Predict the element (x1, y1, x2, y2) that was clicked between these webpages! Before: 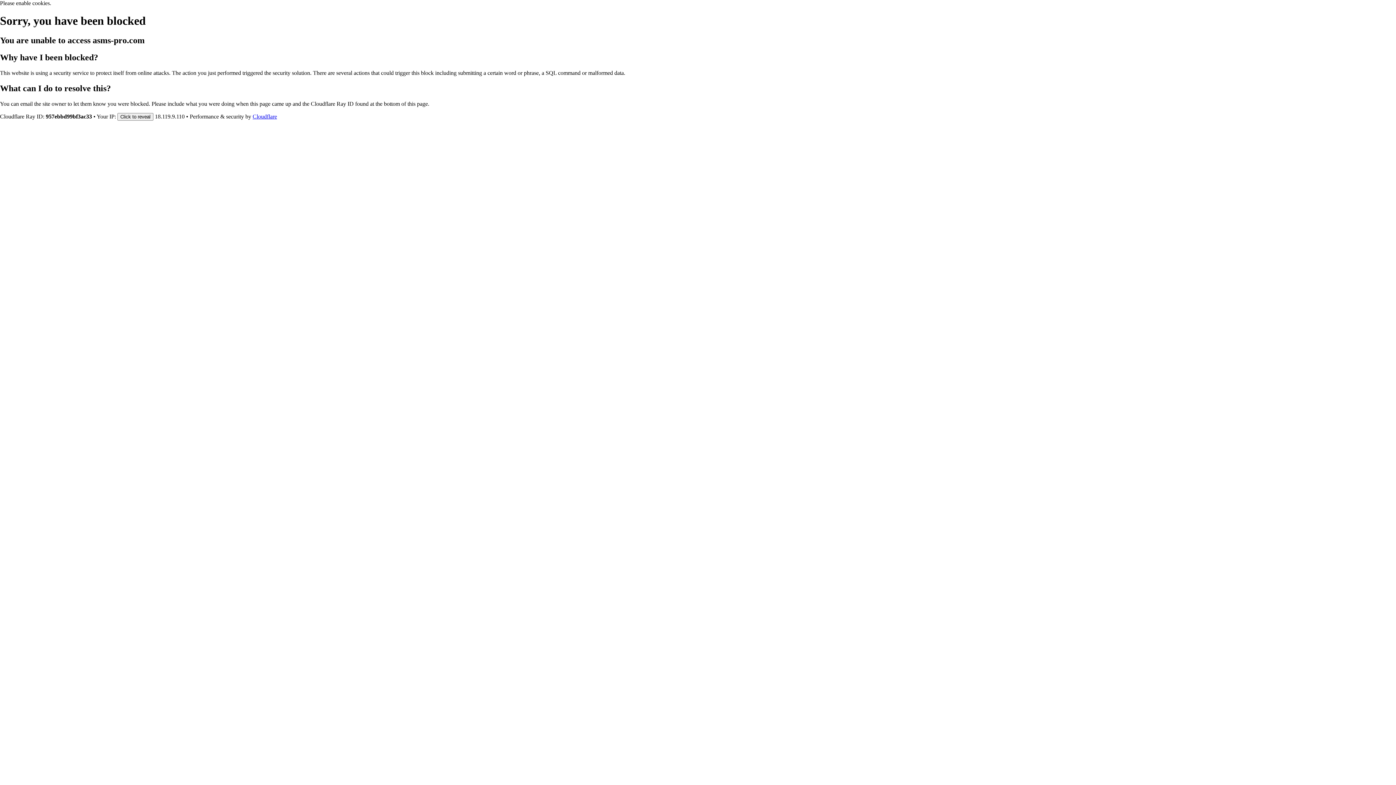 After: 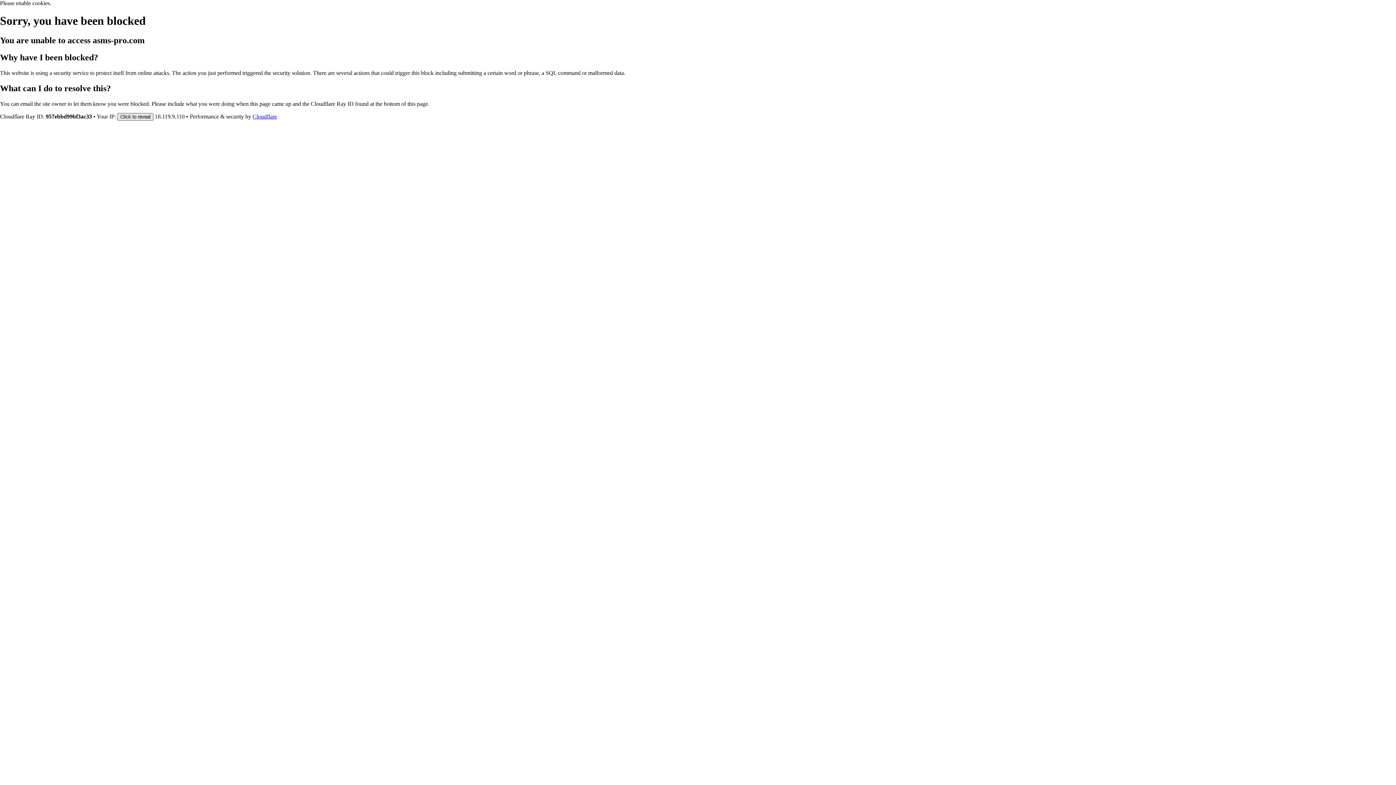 Action: bbox: (117, 112, 153, 120) label: Click to reveal